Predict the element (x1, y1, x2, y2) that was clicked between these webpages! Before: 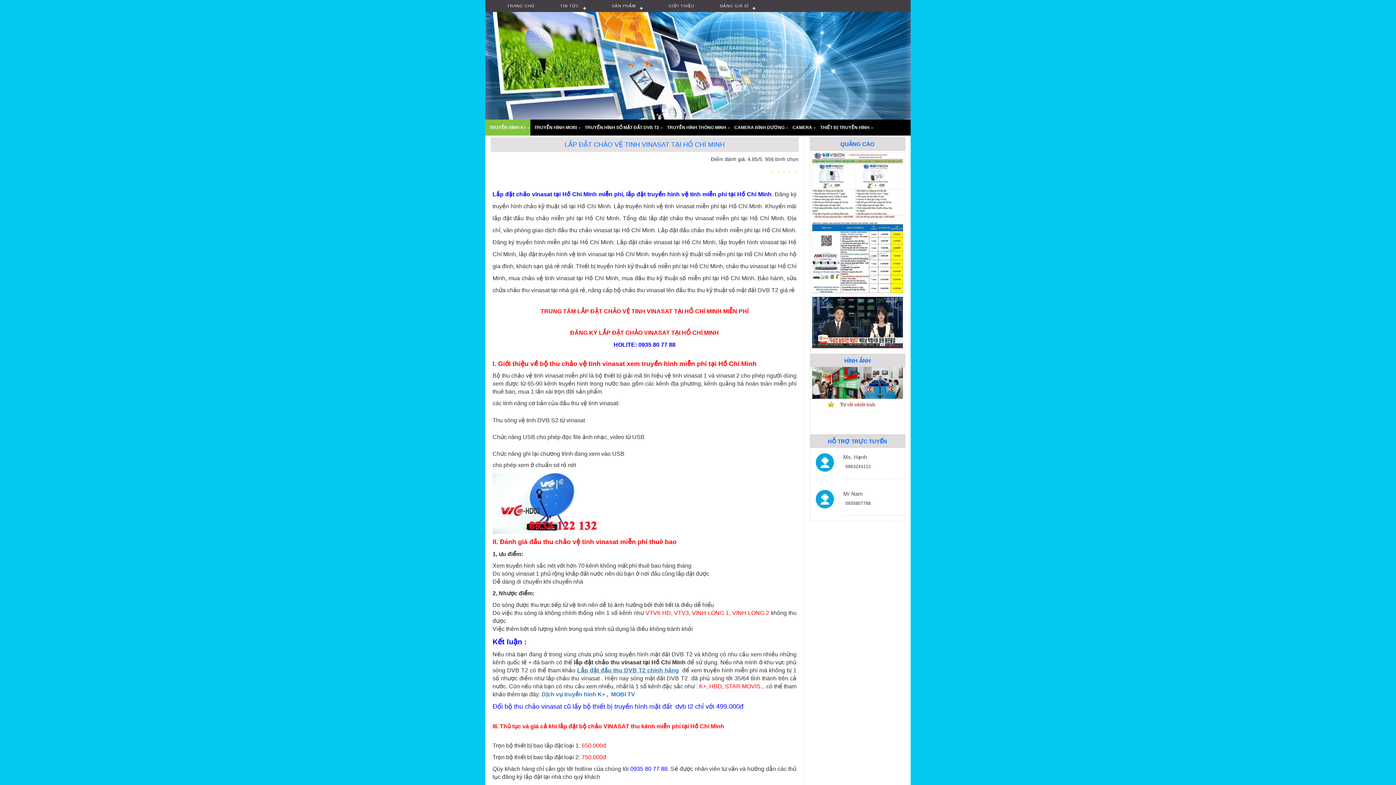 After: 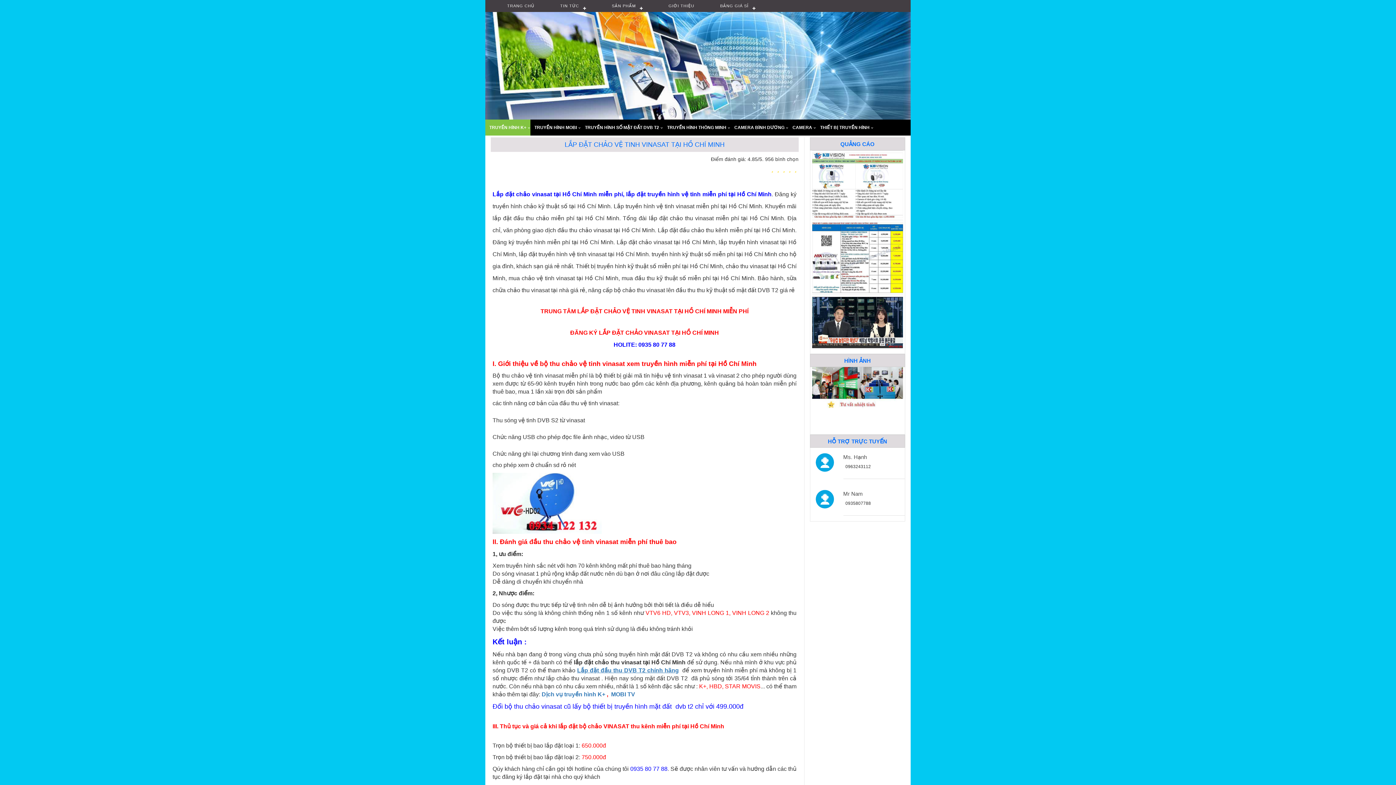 Action: bbox: (810, 384, 905, 390)